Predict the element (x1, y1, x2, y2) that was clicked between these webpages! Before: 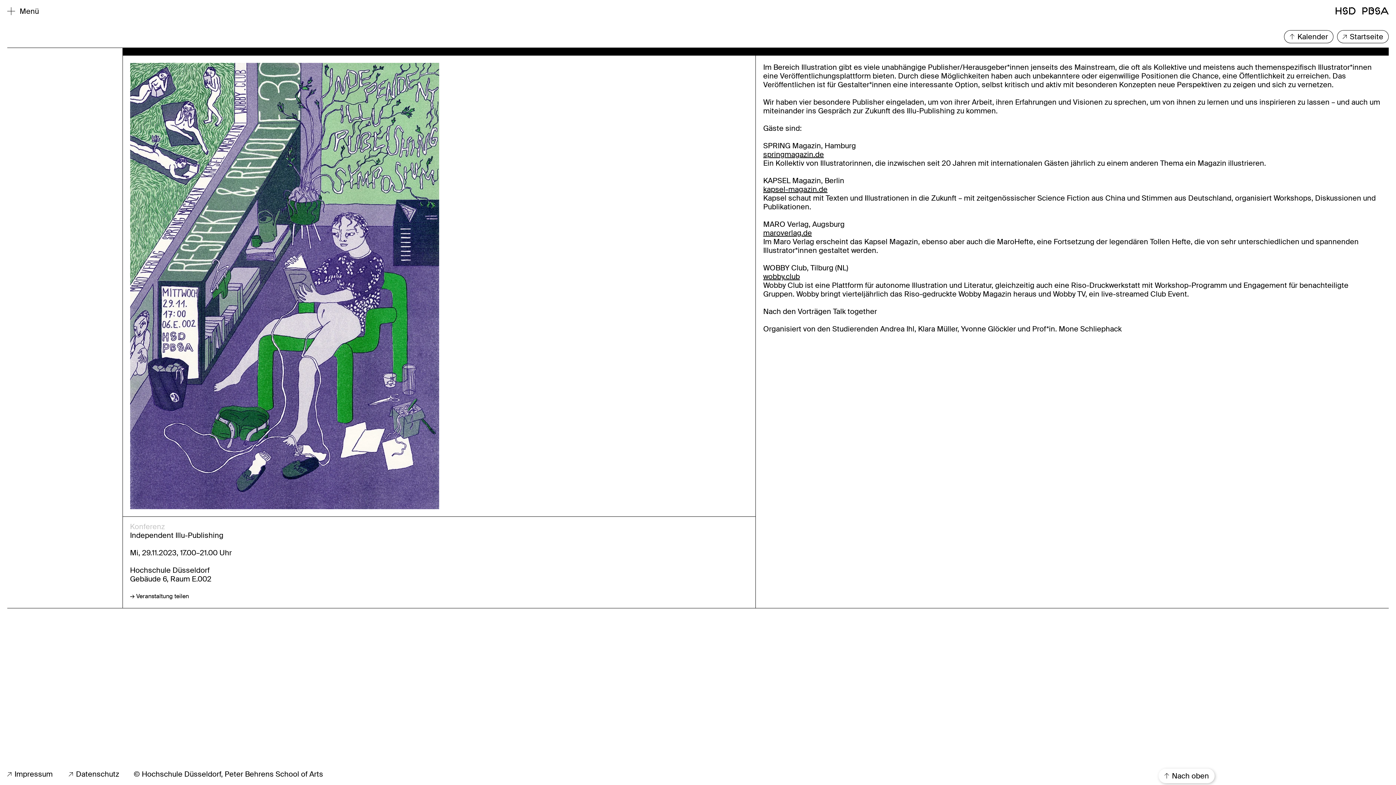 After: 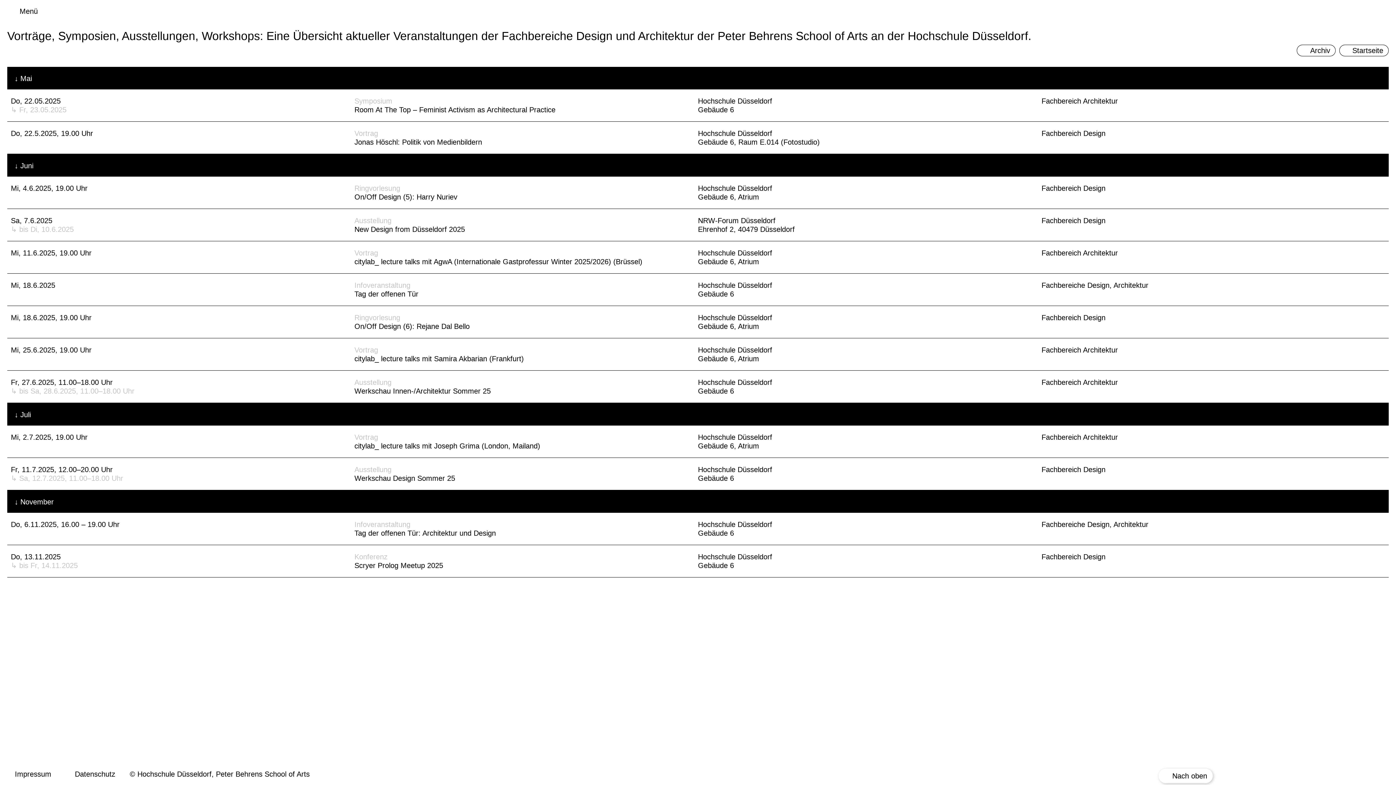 Action: label:  Kalender bbox: (1284, 30, 1333, 43)